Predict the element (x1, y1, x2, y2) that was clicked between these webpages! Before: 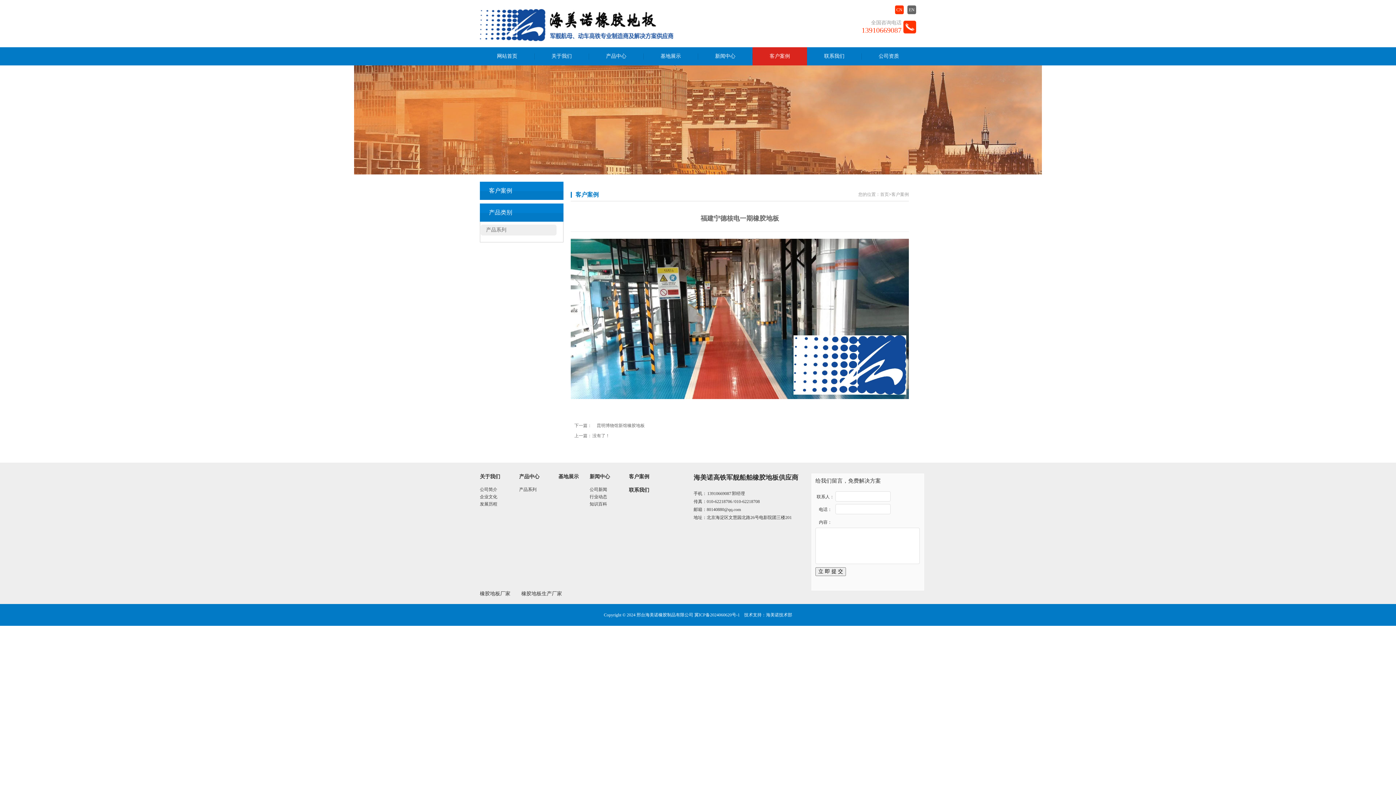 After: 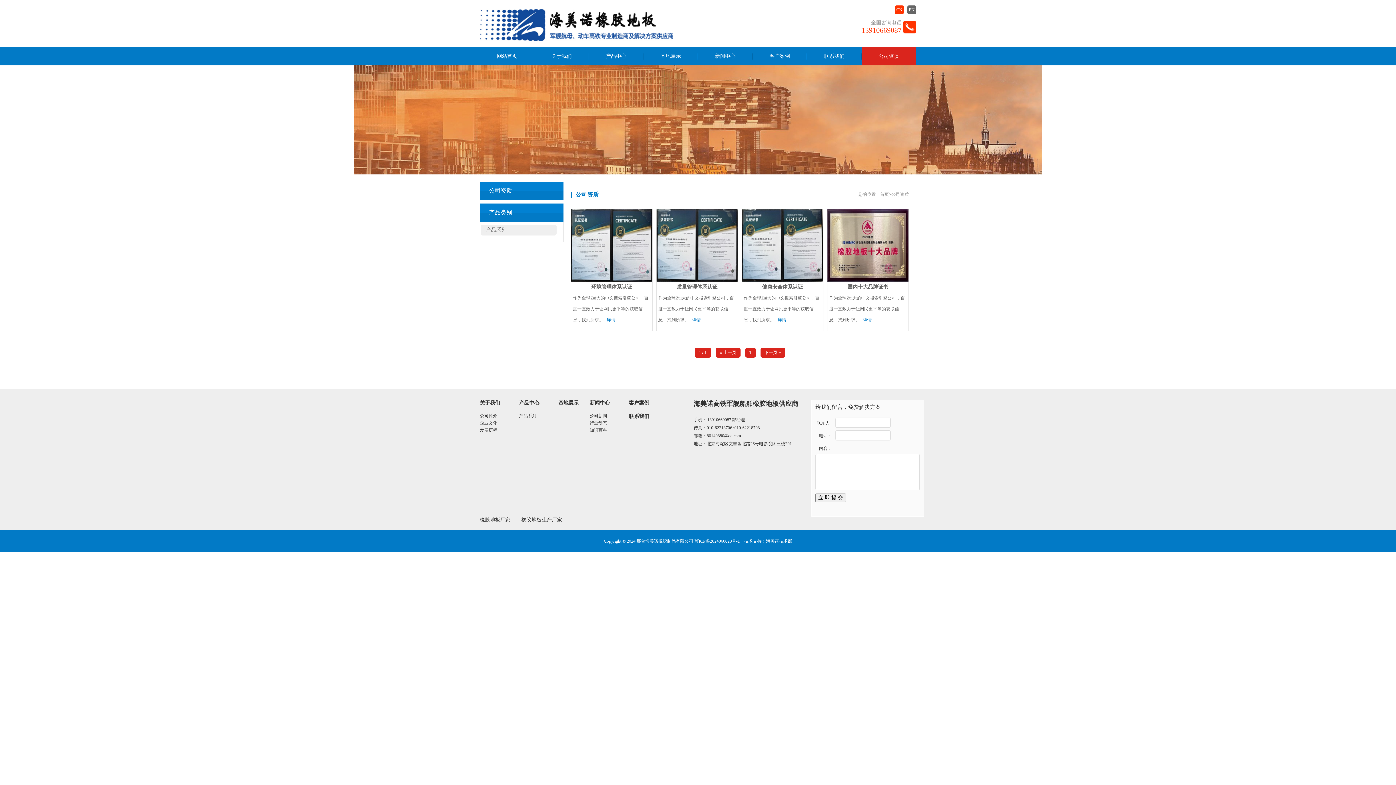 Action: label: 公司资质 bbox: (861, 47, 916, 65)